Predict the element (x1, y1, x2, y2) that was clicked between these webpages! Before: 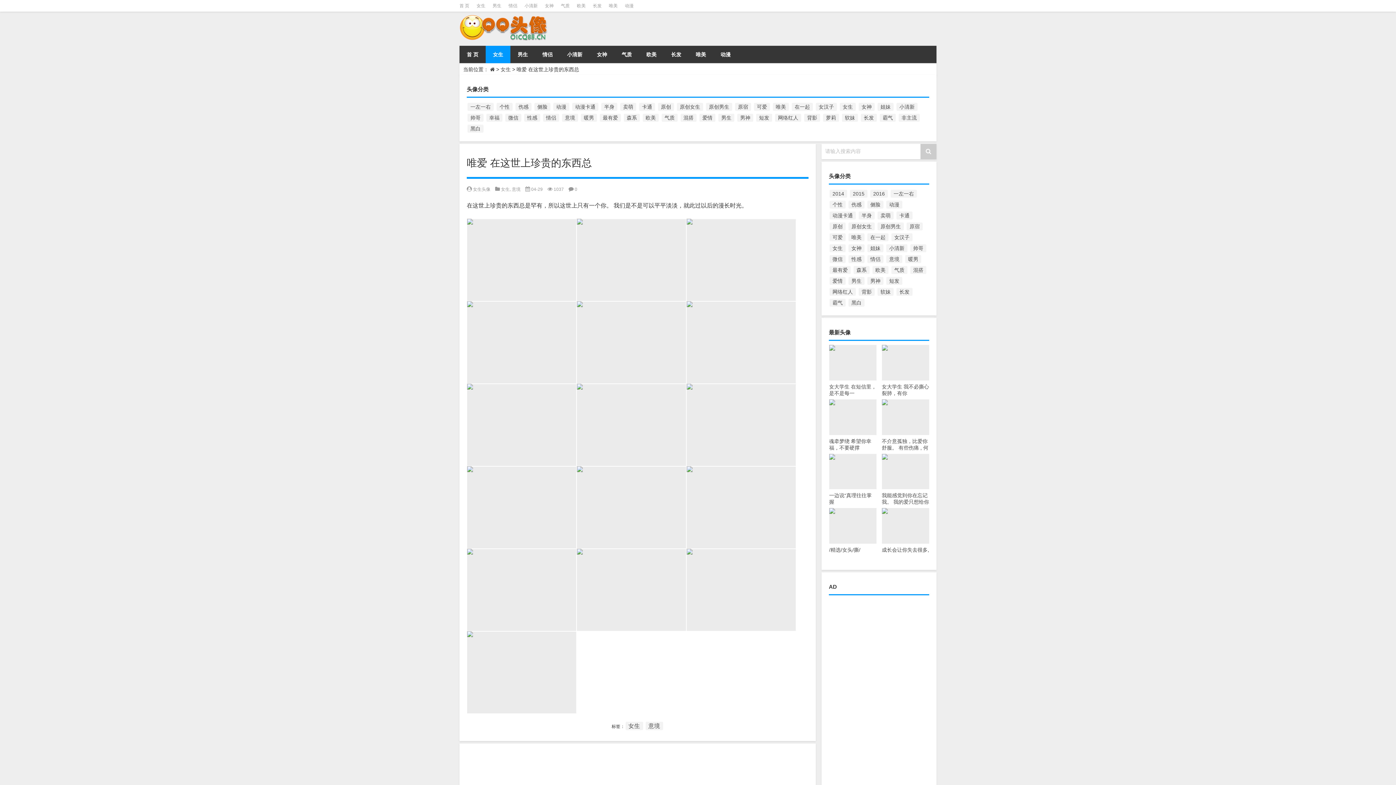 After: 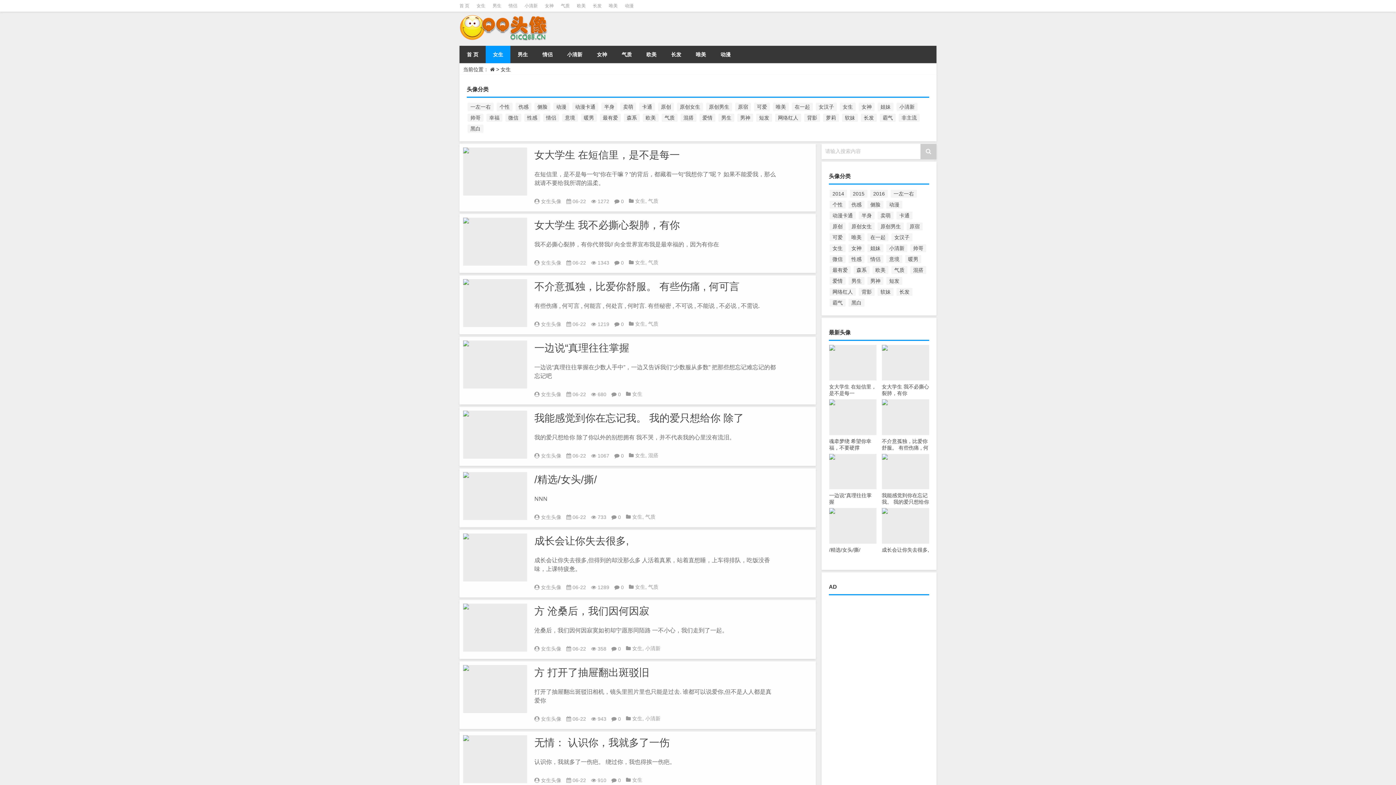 Action: bbox: (501, 186, 509, 192) label: 女生